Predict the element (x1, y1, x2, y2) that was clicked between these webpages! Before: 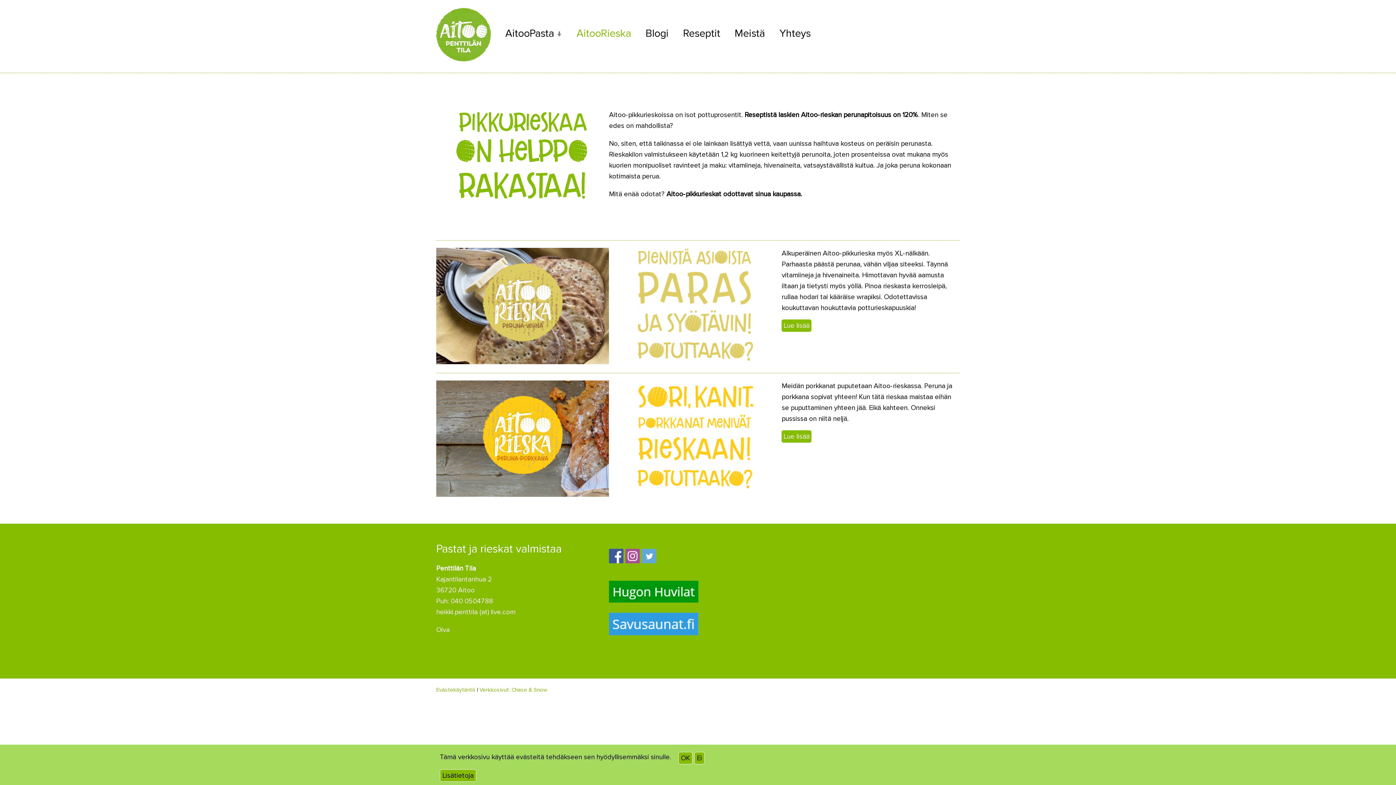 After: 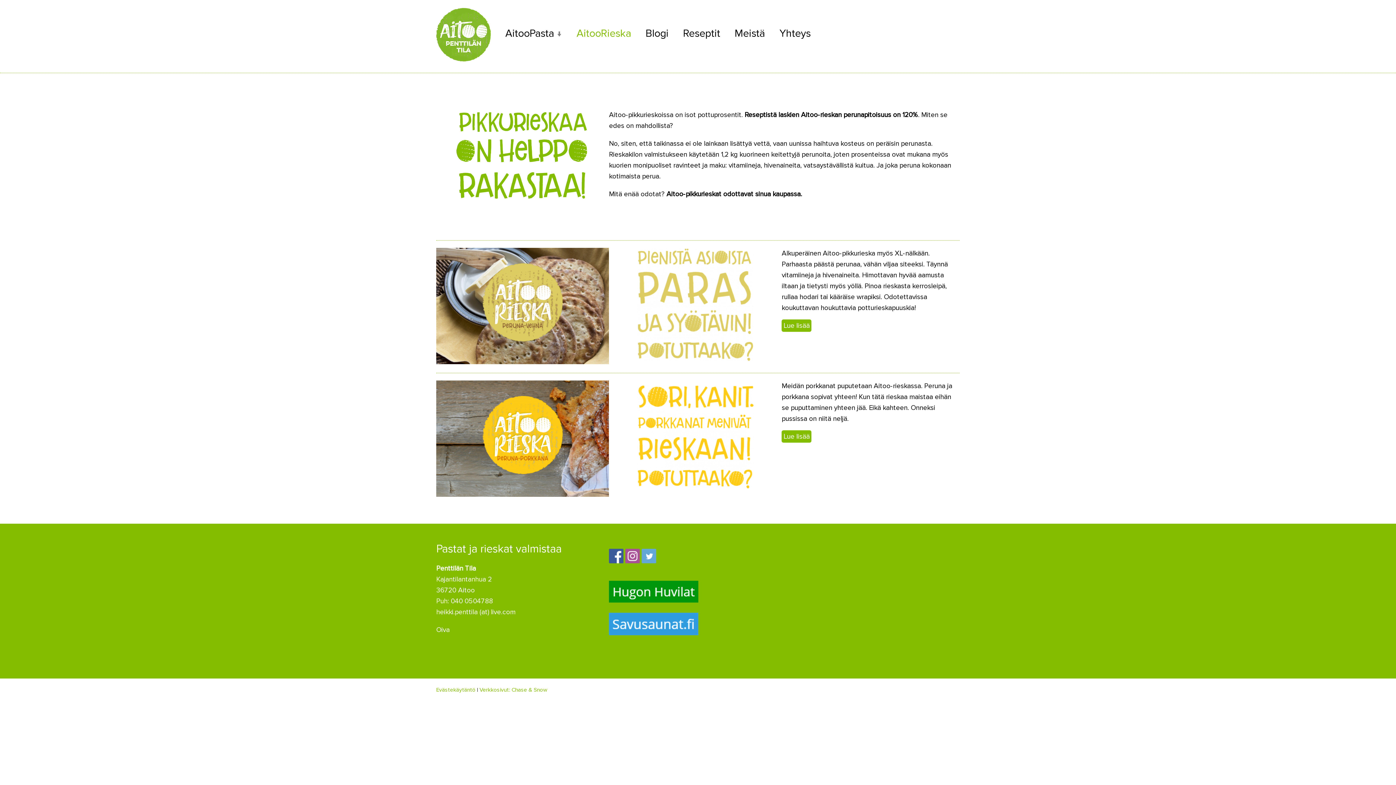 Action: label: OK bbox: (678, 752, 692, 764)